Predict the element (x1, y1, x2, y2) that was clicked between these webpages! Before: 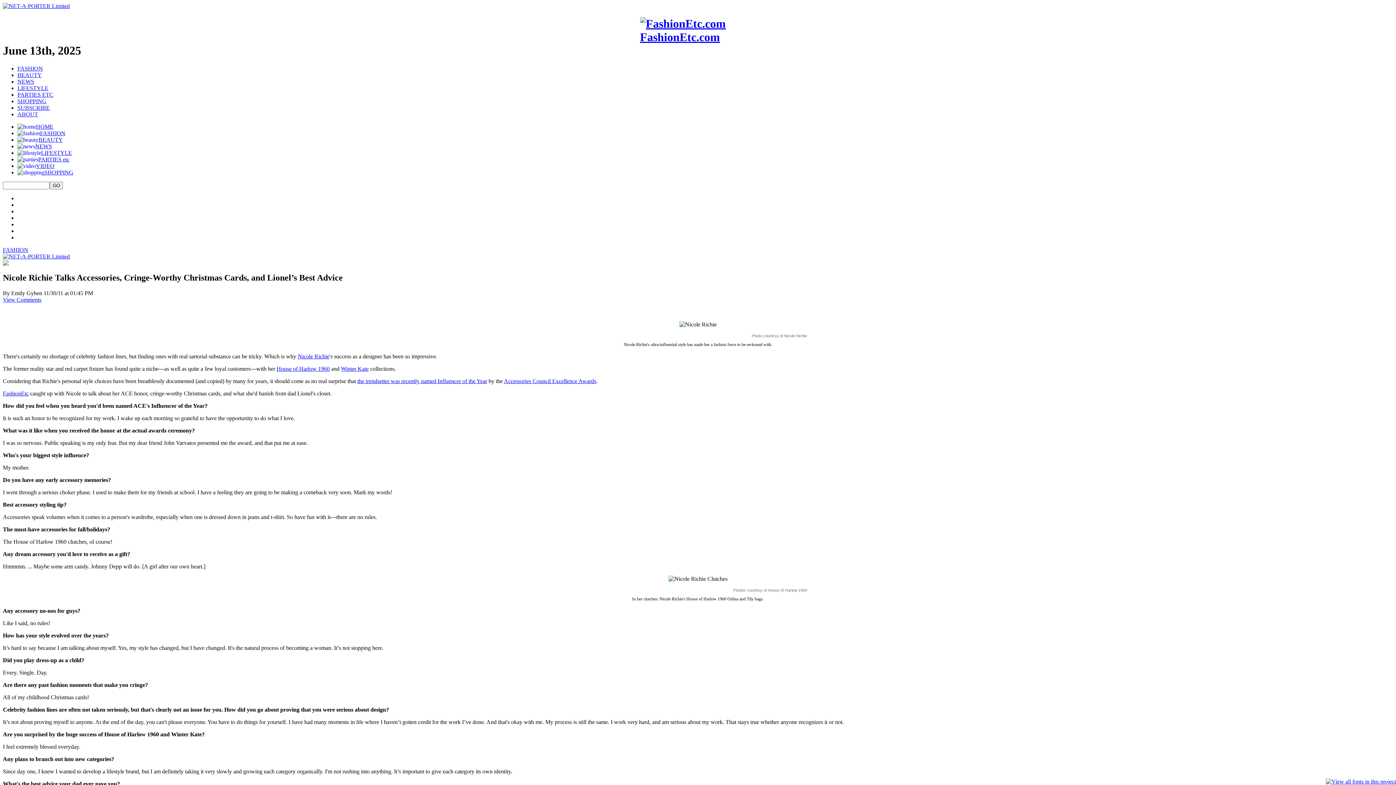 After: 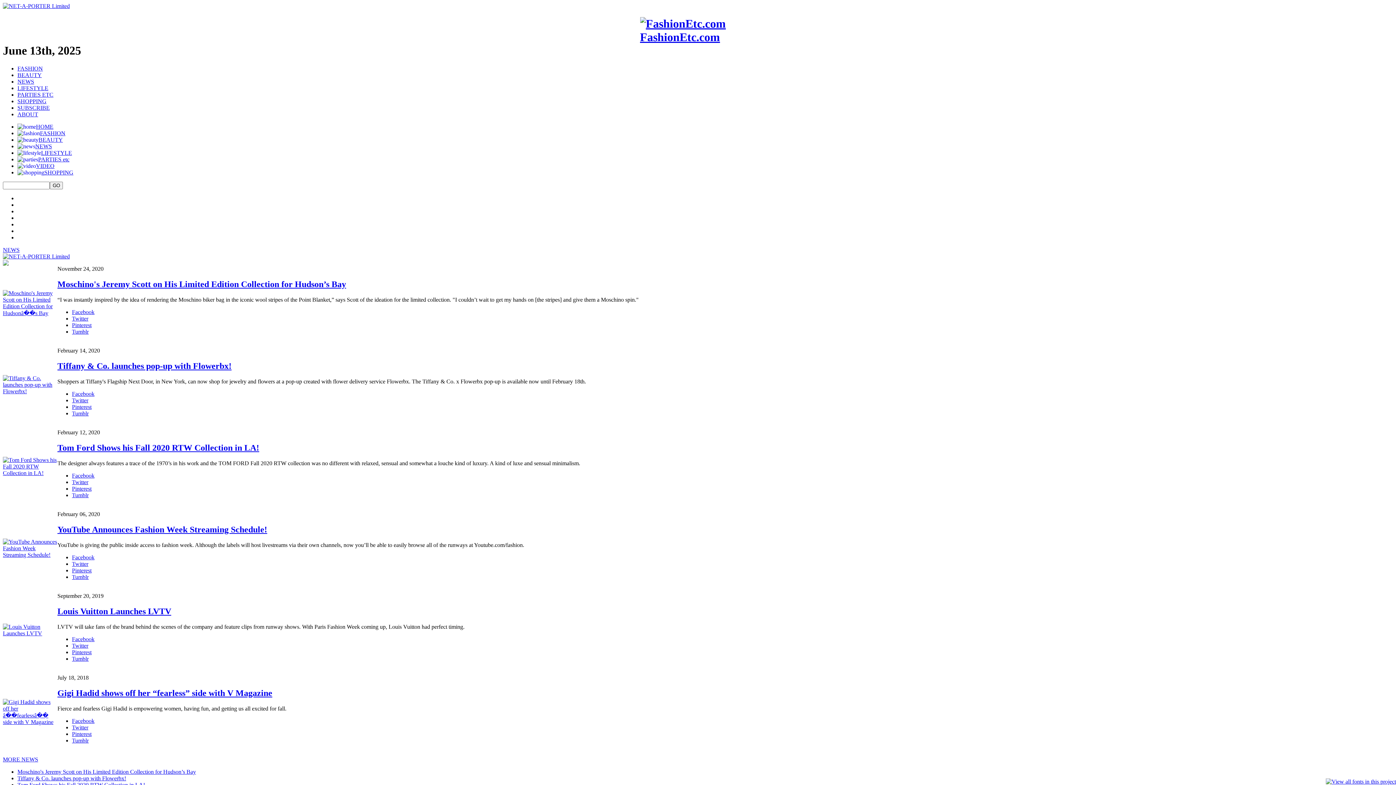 Action: bbox: (17, 78, 34, 84) label: NEWS